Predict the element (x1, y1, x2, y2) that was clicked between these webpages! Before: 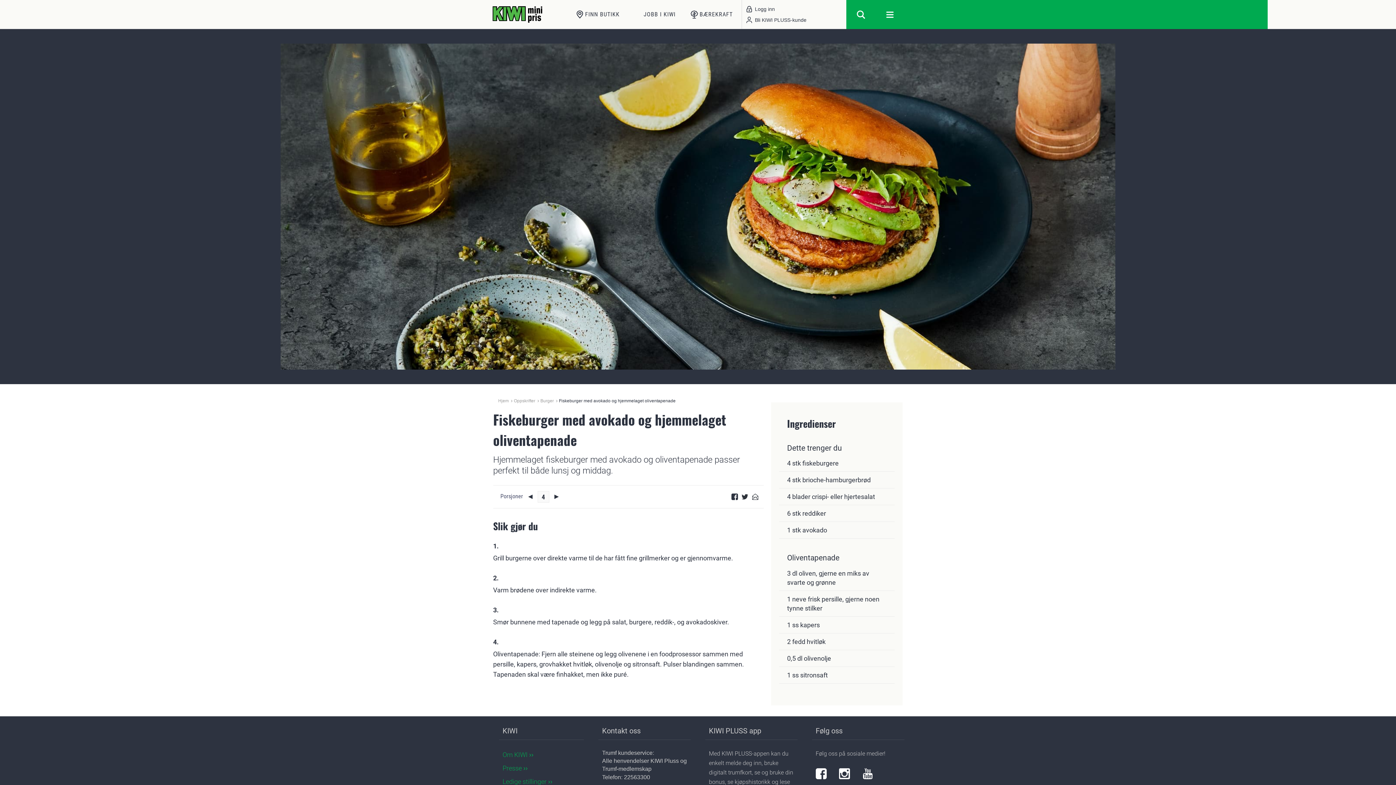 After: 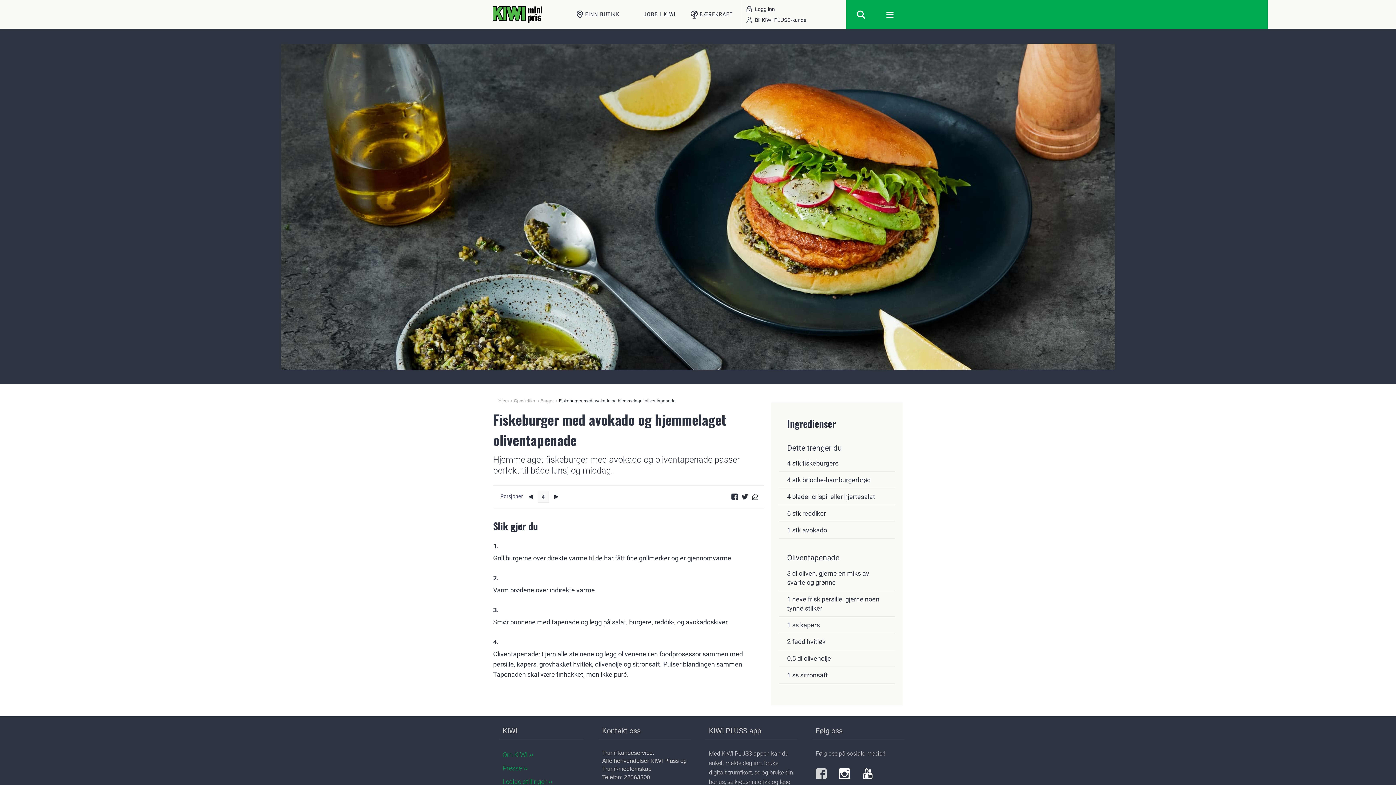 Action: label: Facebook bbox: (815, 768, 826, 779)